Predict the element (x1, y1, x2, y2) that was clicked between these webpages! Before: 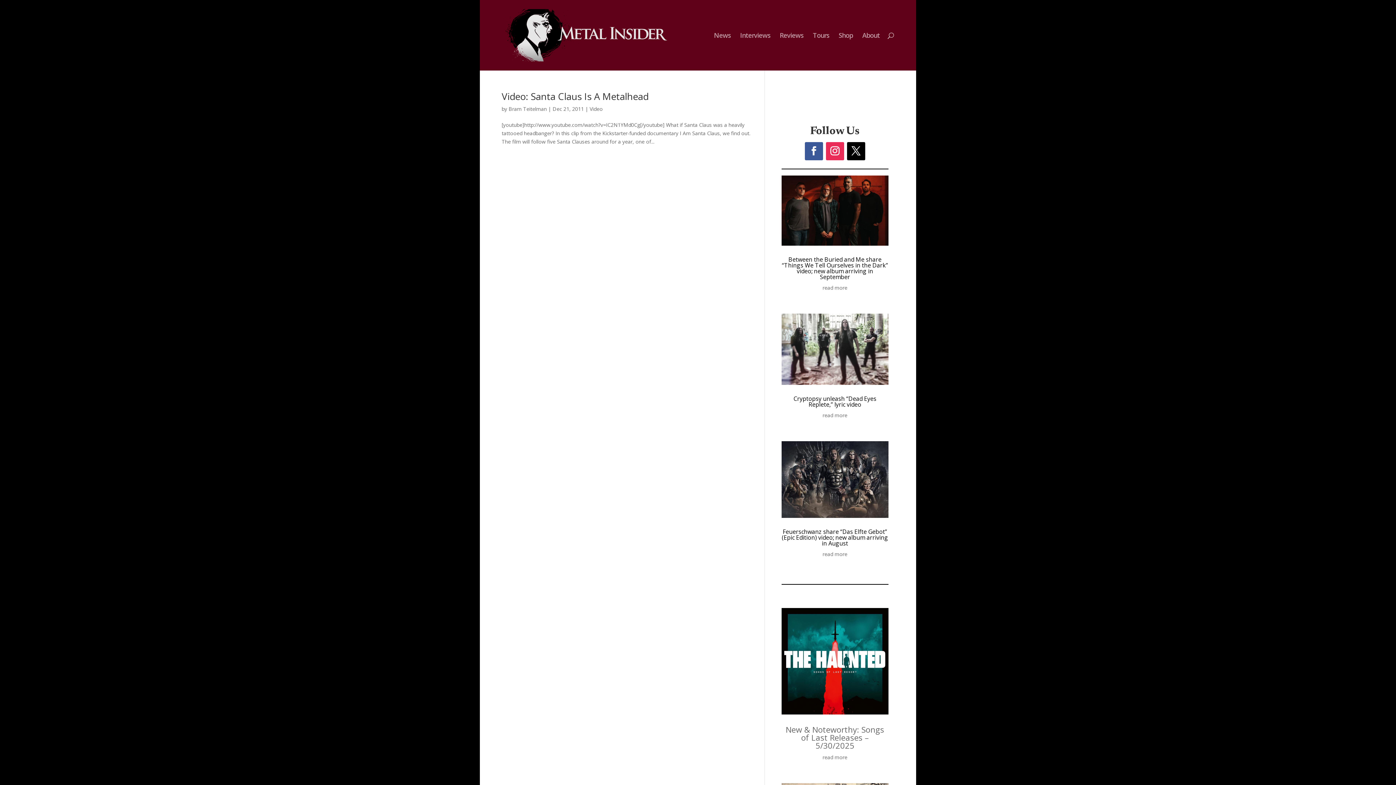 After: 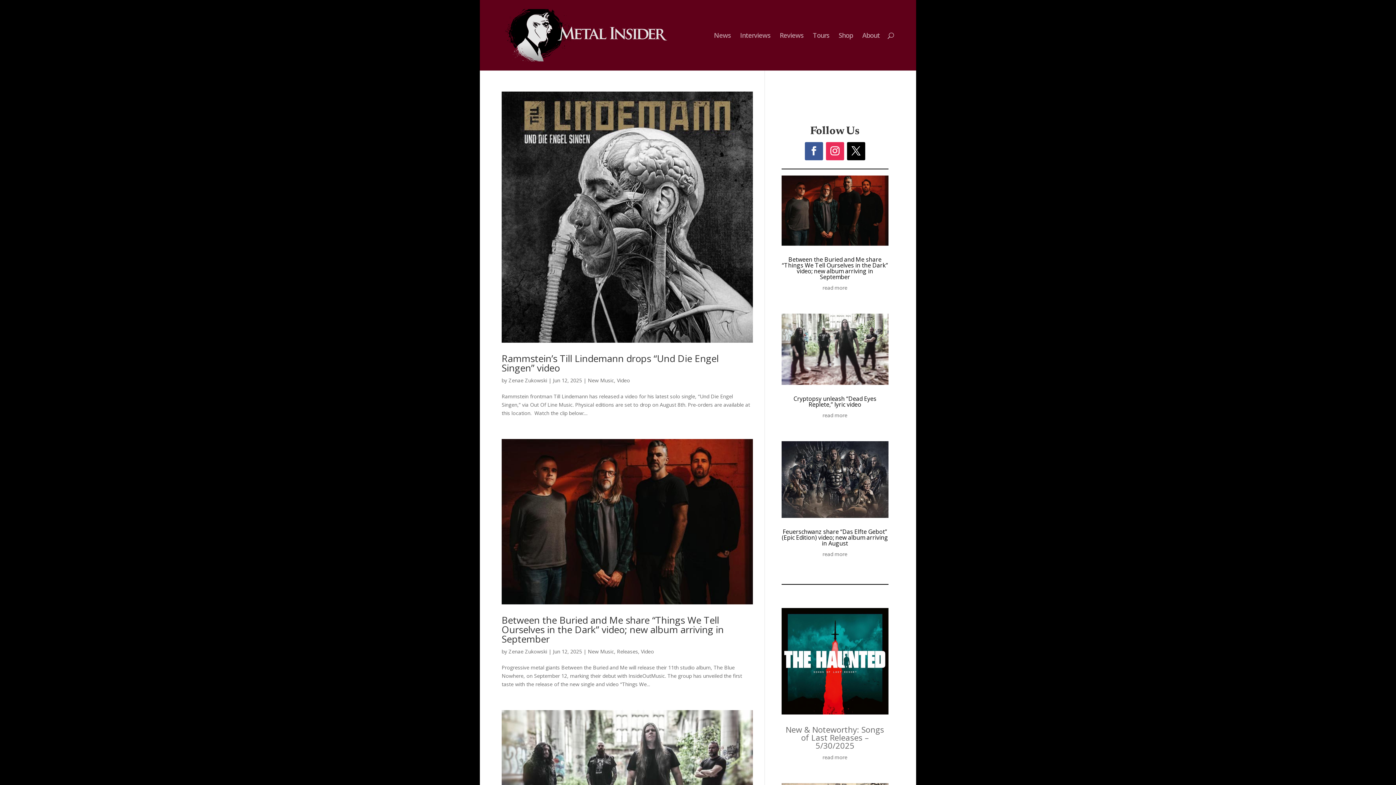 Action: label: Video bbox: (589, 105, 602, 112)